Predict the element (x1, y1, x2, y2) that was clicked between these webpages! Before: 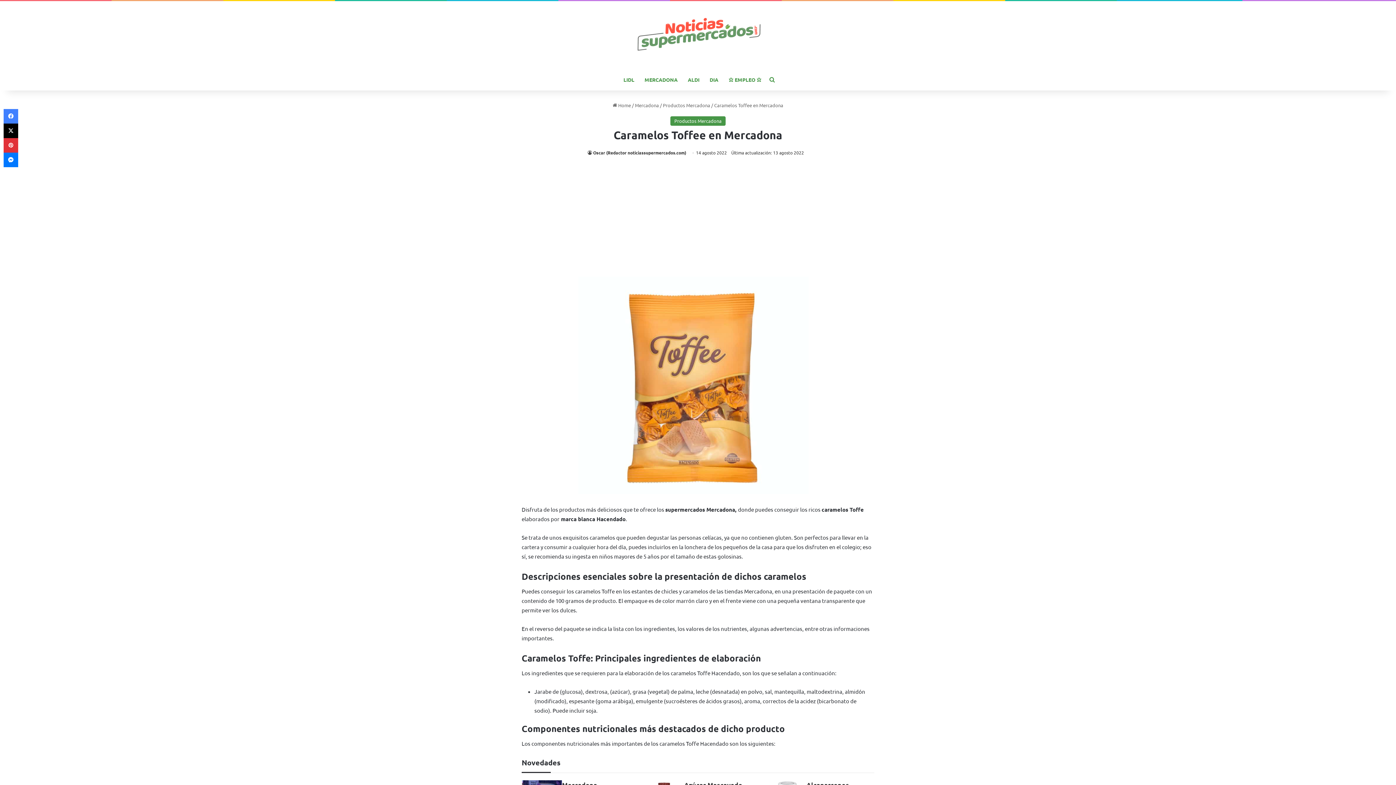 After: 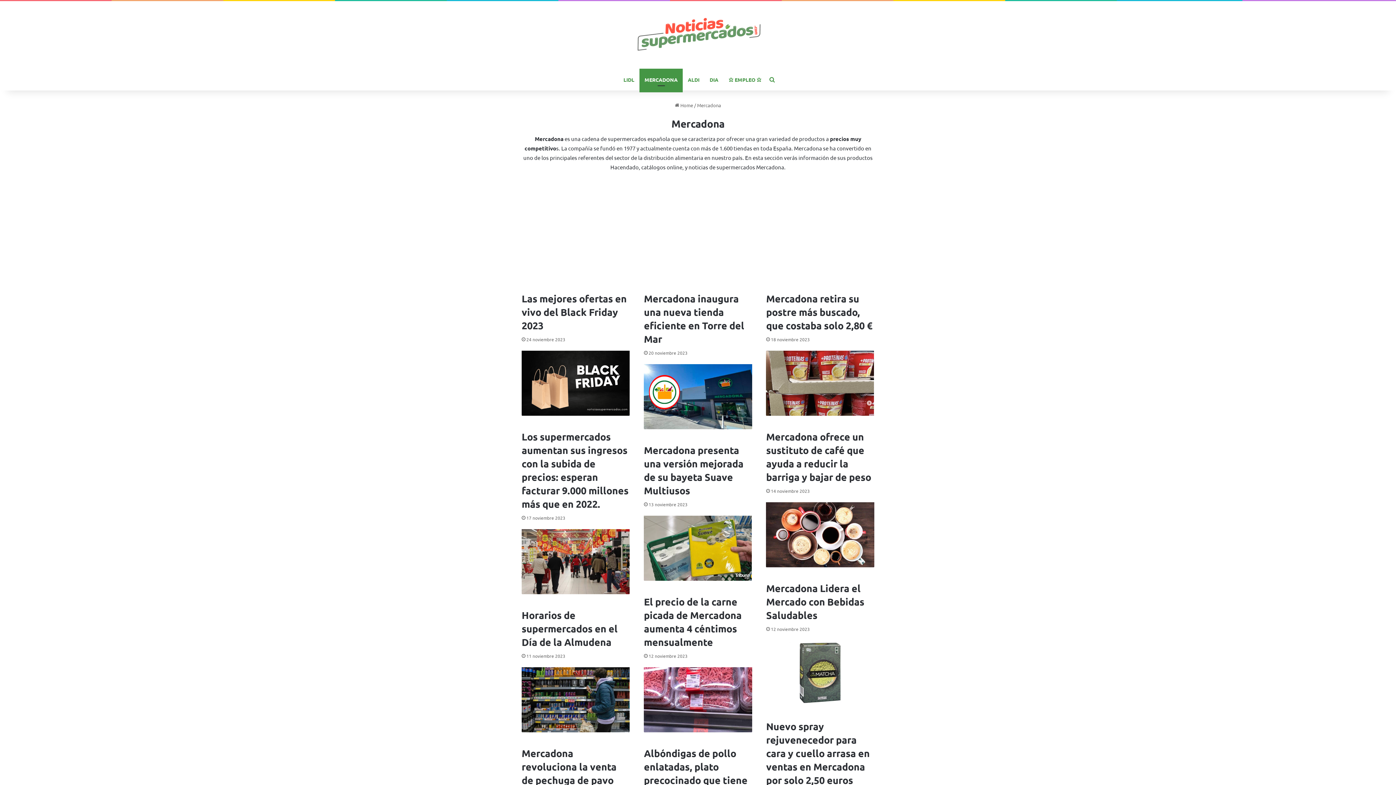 Action: label: MERCADONA bbox: (639, 68, 682, 90)